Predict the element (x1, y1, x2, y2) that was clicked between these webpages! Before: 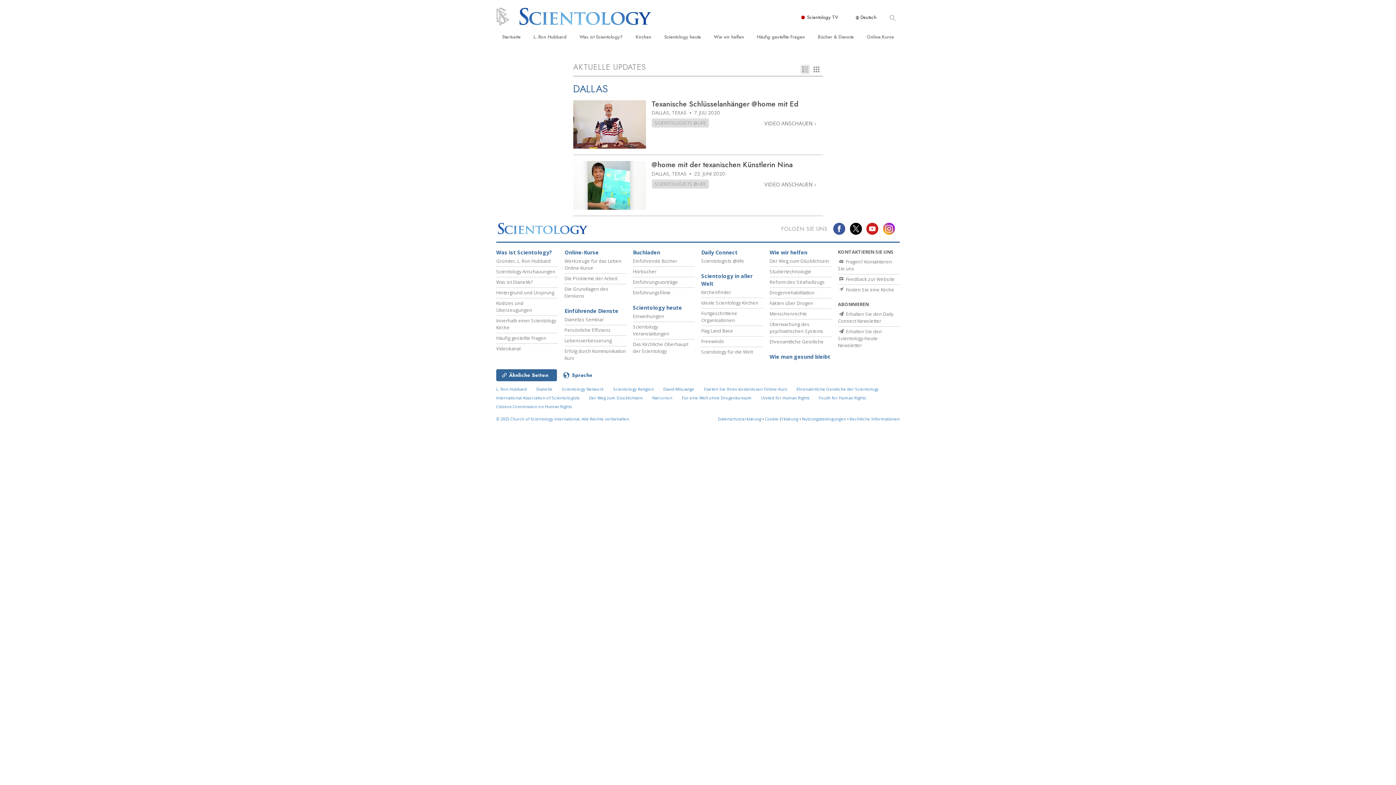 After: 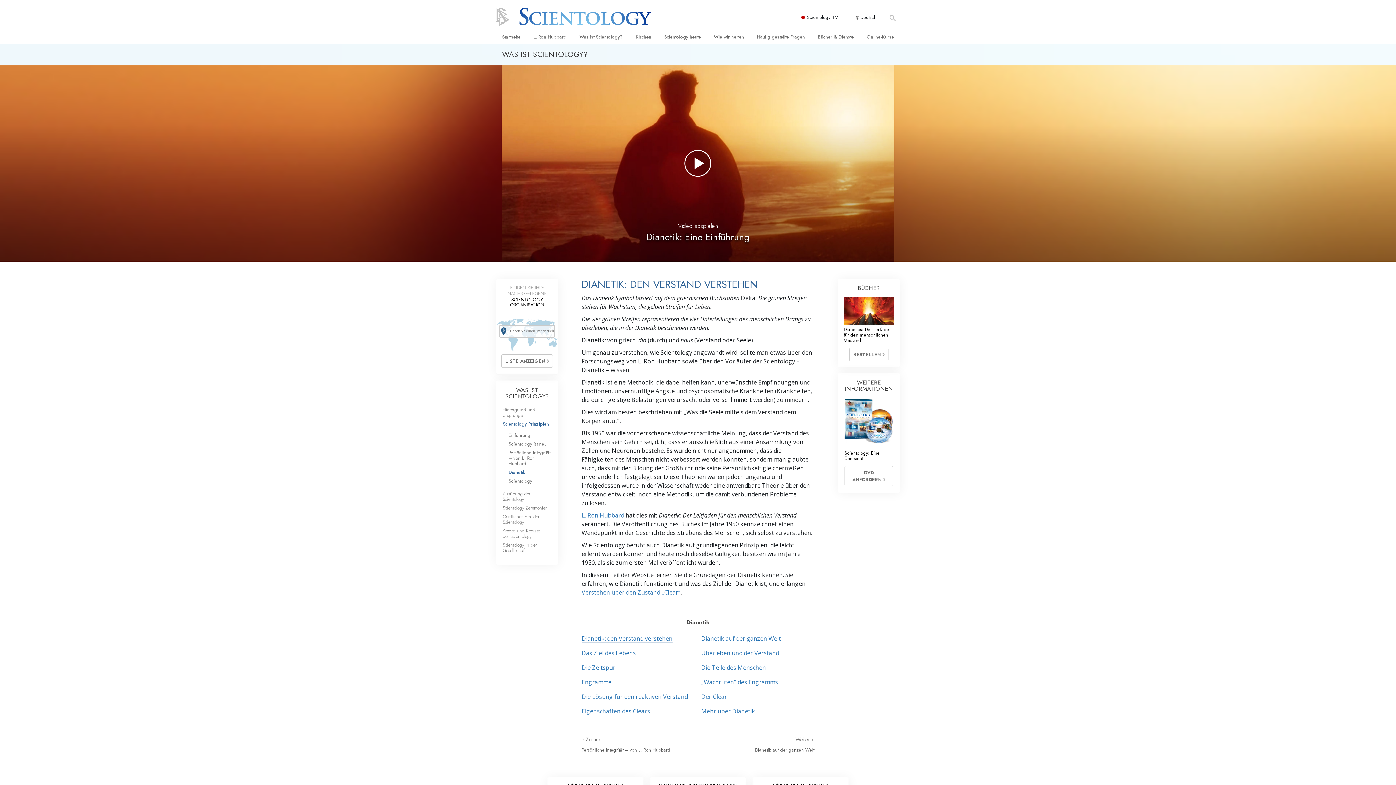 Action: label: Was ist Dianetik? bbox: (496, 278, 533, 285)